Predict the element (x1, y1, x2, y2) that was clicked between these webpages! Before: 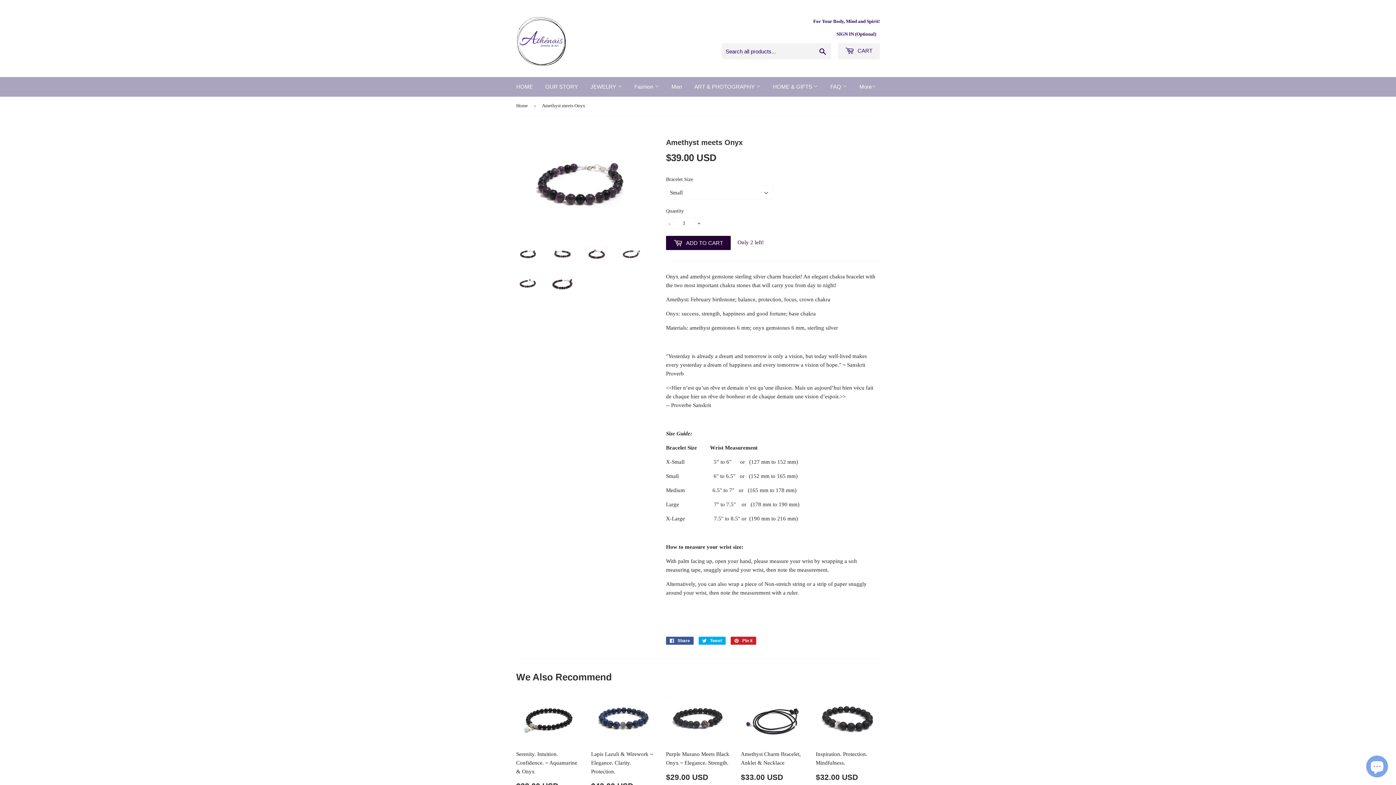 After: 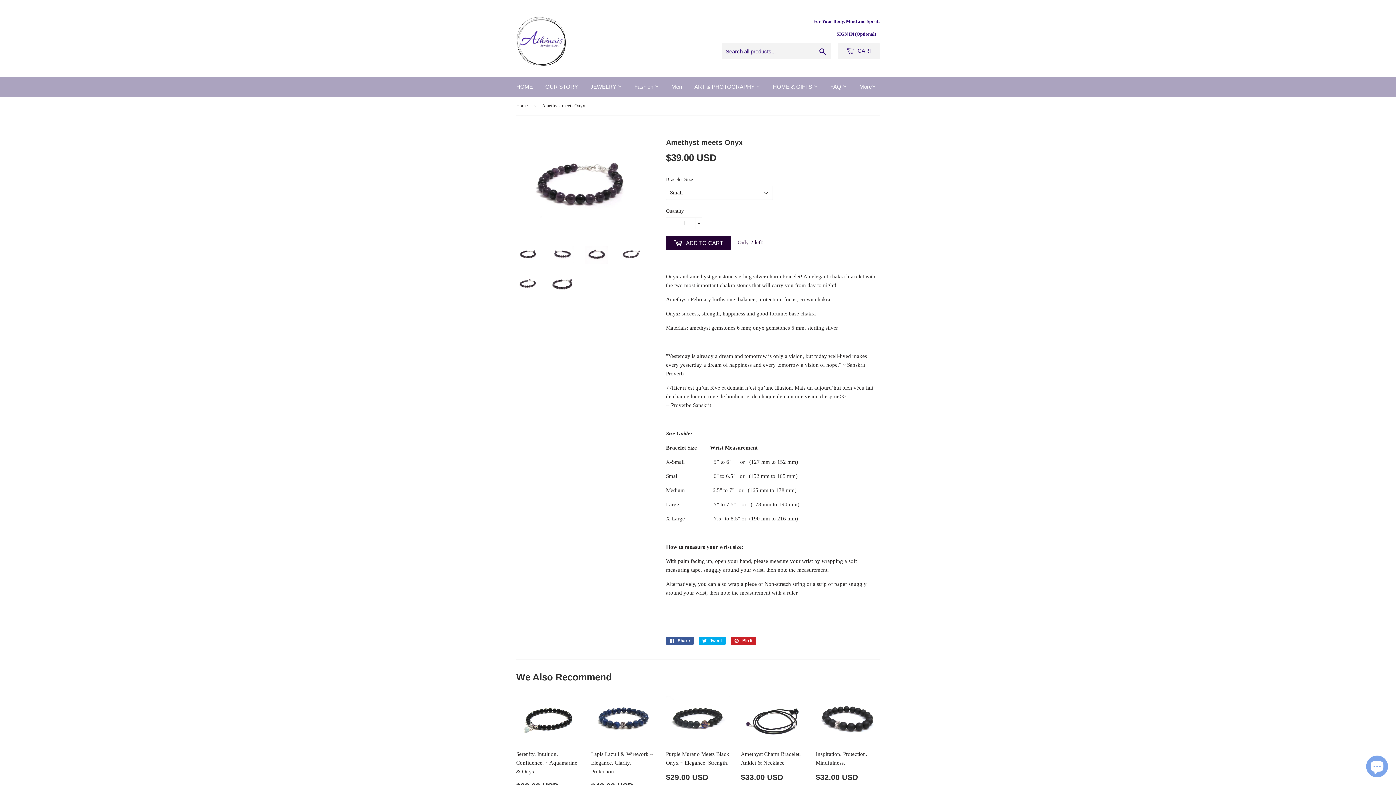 Action: bbox: (516, 245, 539, 263)